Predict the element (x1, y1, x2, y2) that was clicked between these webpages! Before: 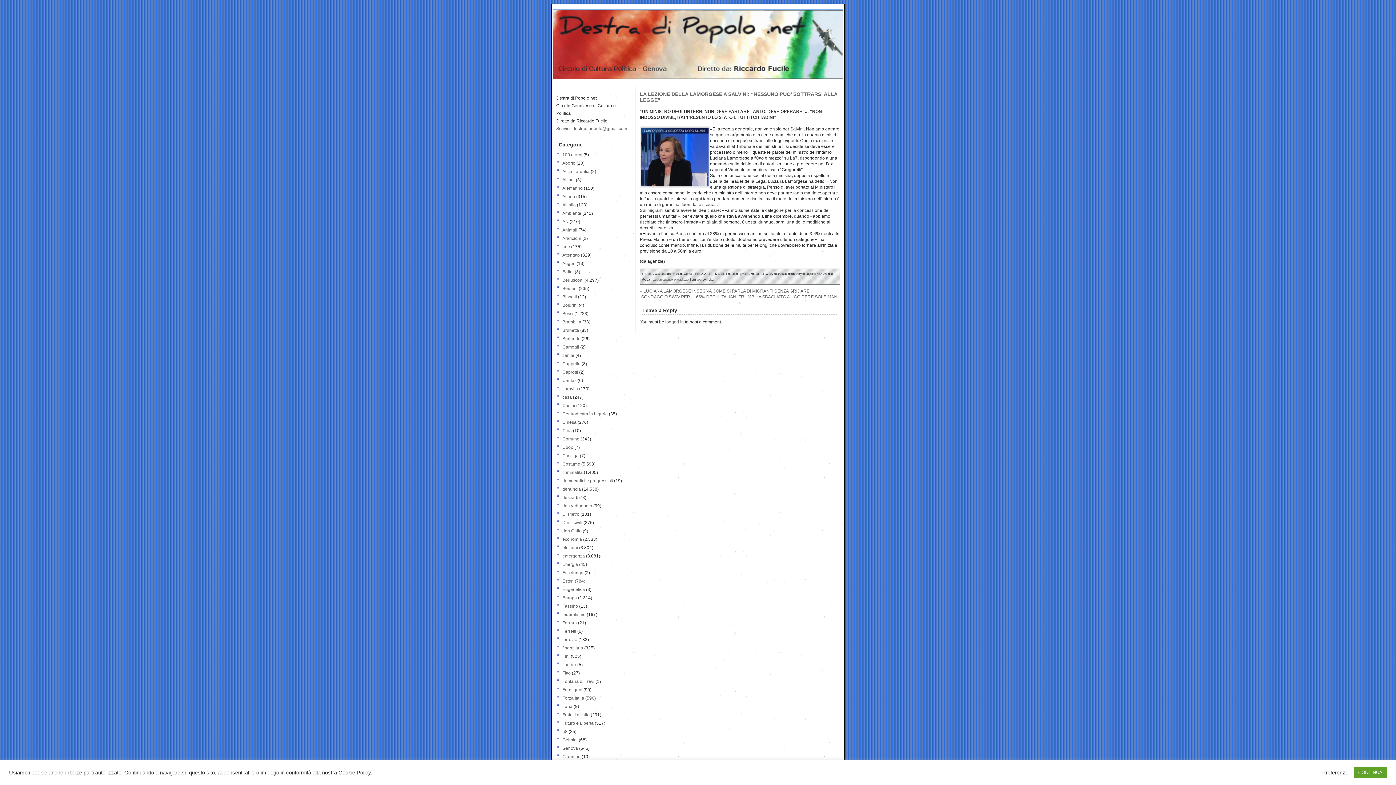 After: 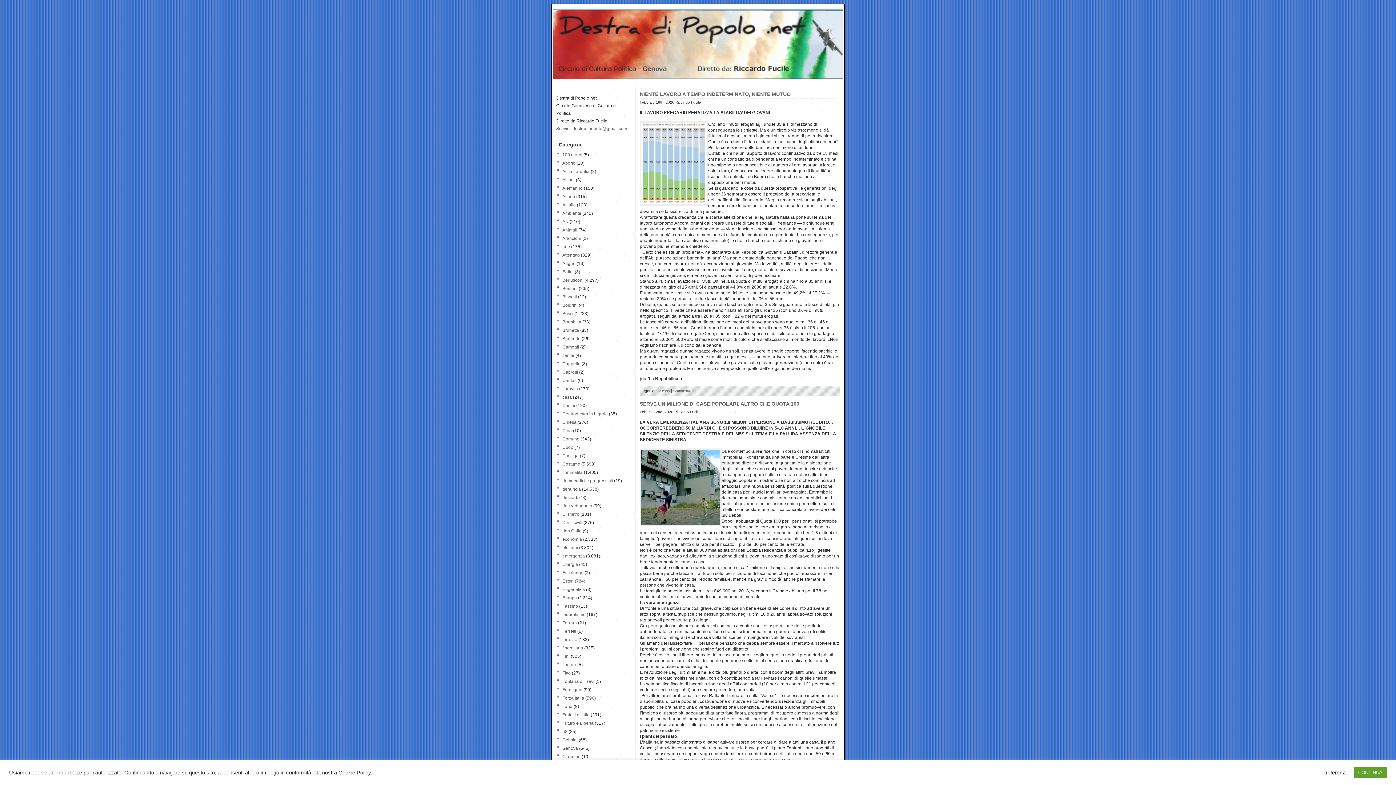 Action: bbox: (562, 394, 572, 399) label: casa